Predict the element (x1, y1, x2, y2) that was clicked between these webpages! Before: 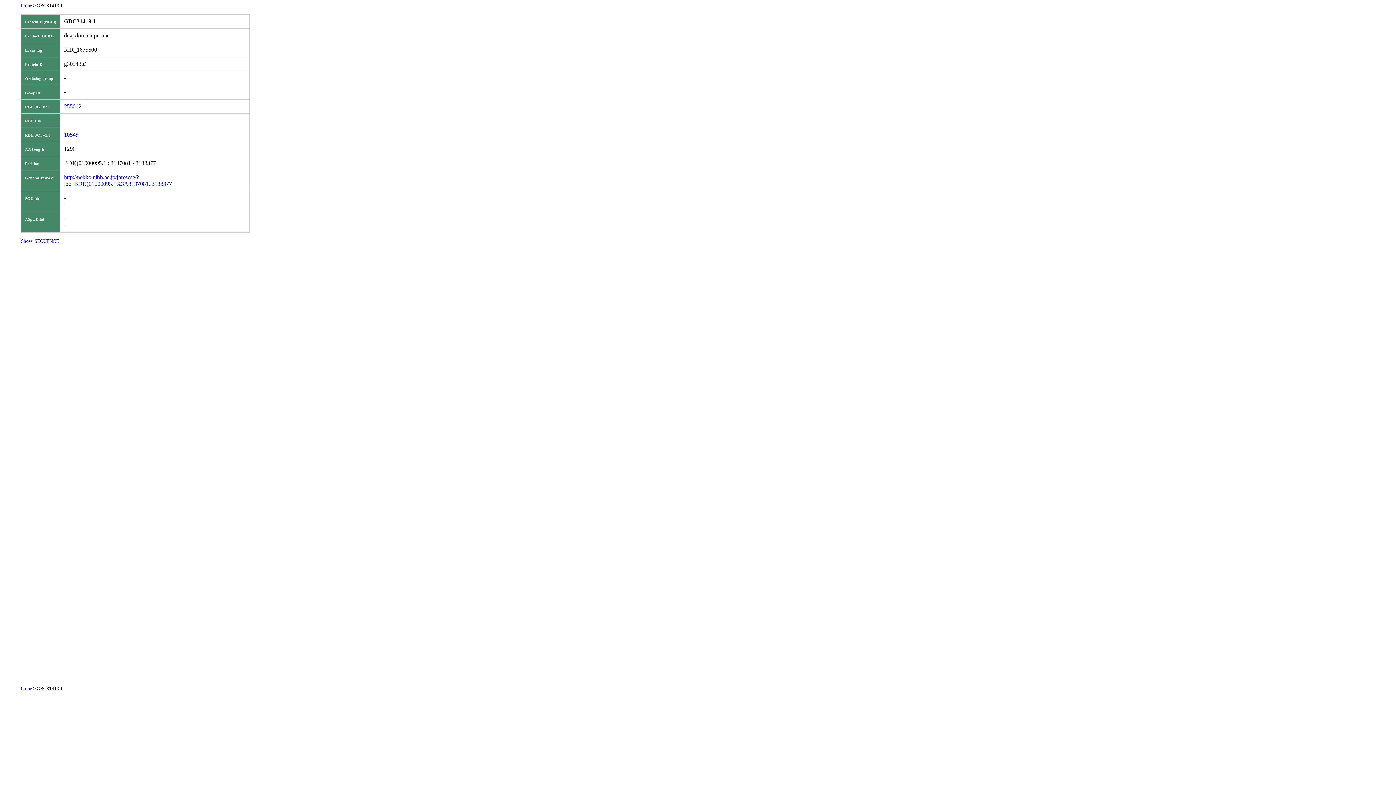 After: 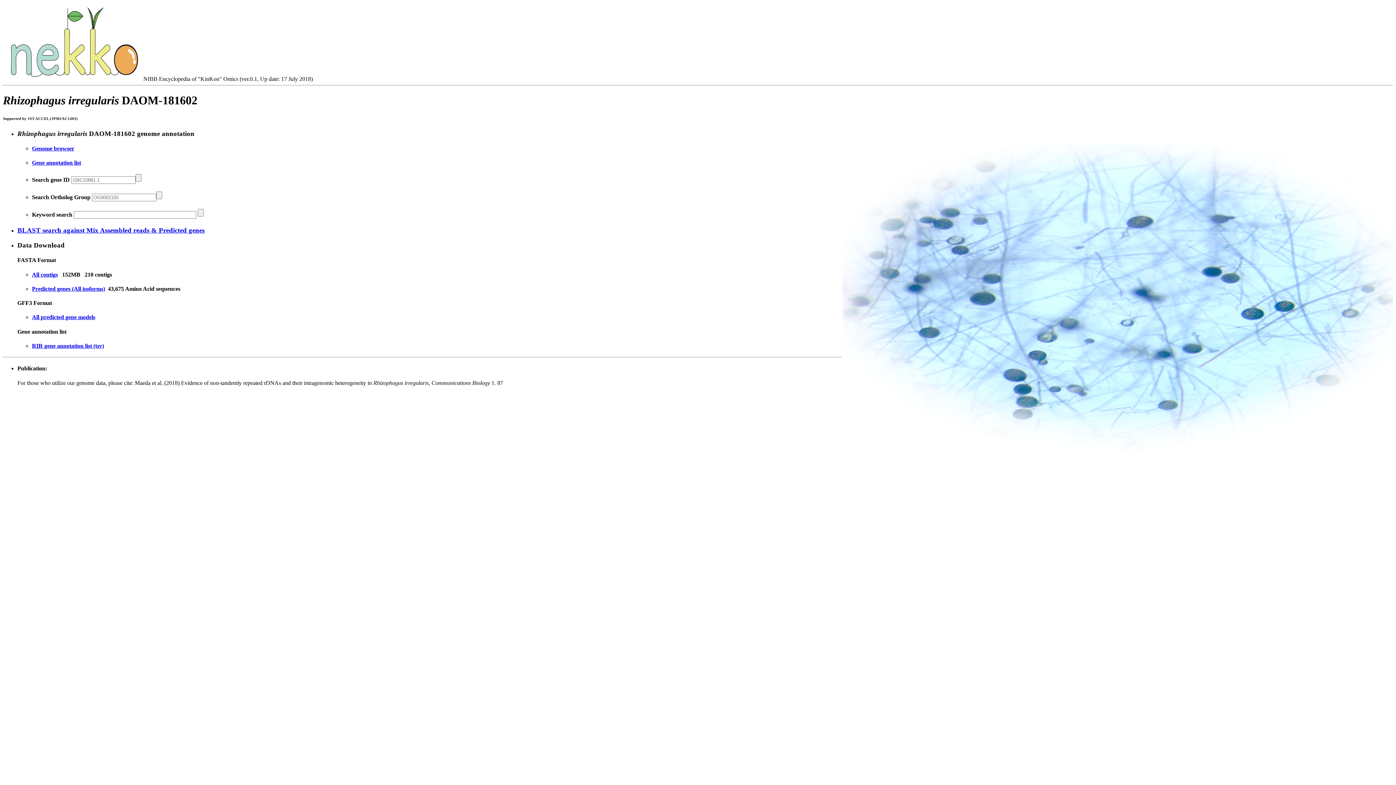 Action: label: home bbox: (21, 2, 32, 8)